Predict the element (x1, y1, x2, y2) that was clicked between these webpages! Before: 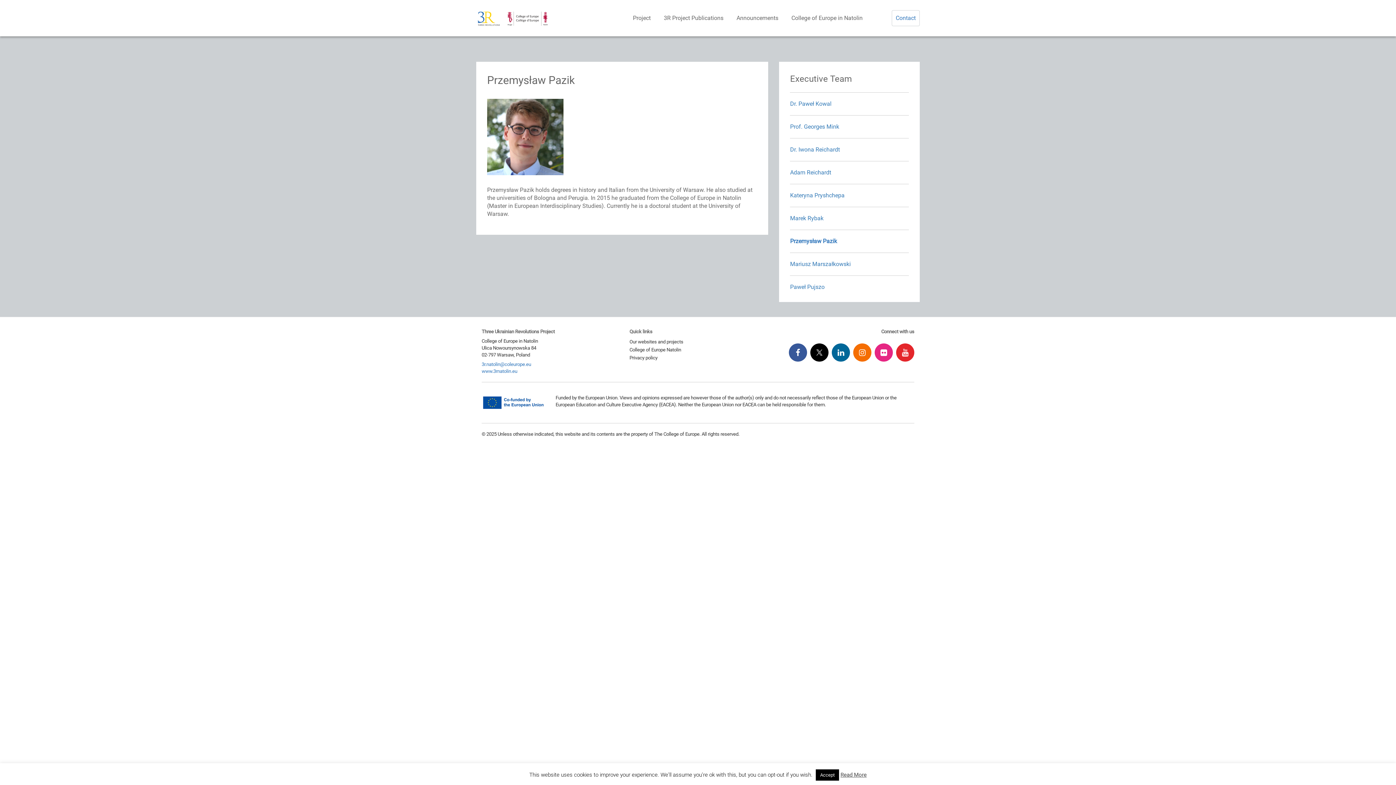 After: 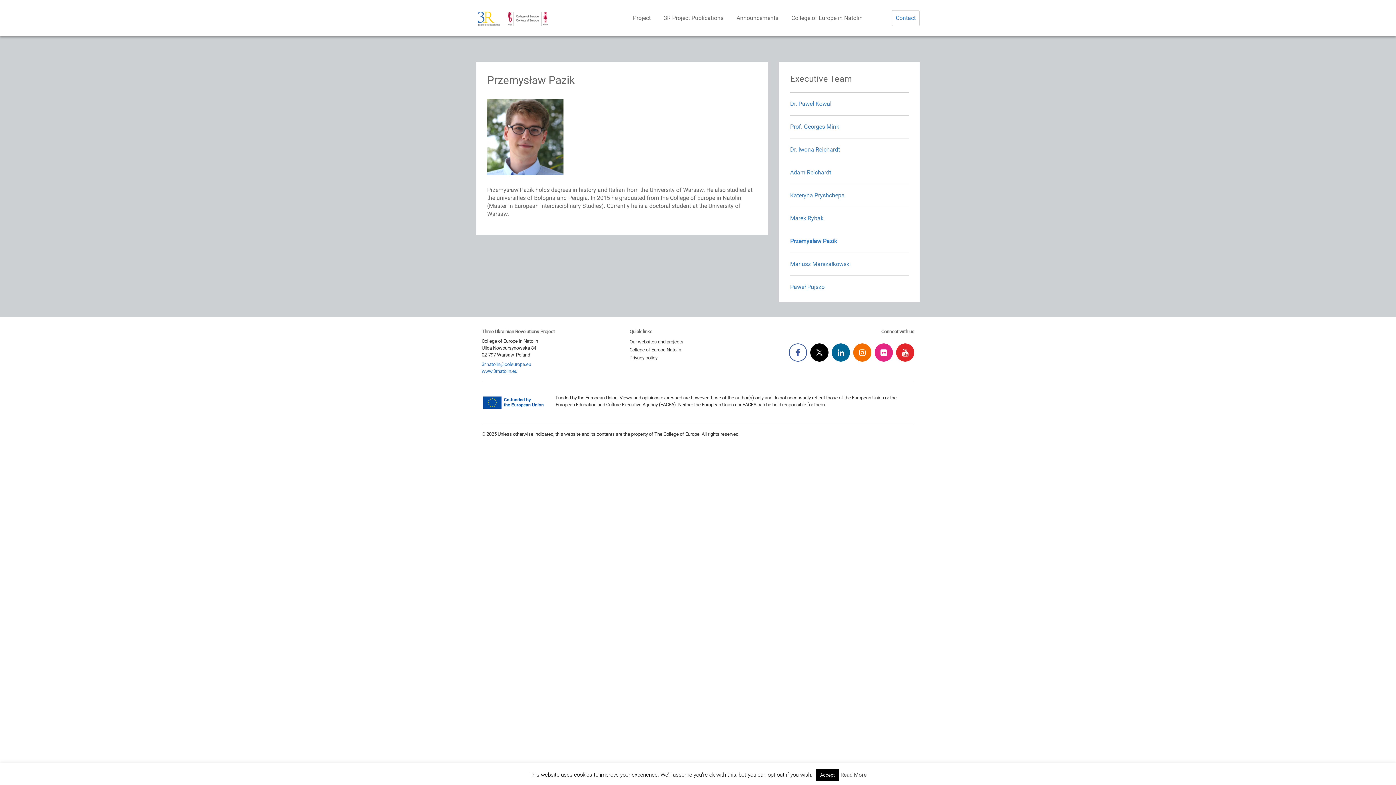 Action: bbox: (789, 343, 807, 361)